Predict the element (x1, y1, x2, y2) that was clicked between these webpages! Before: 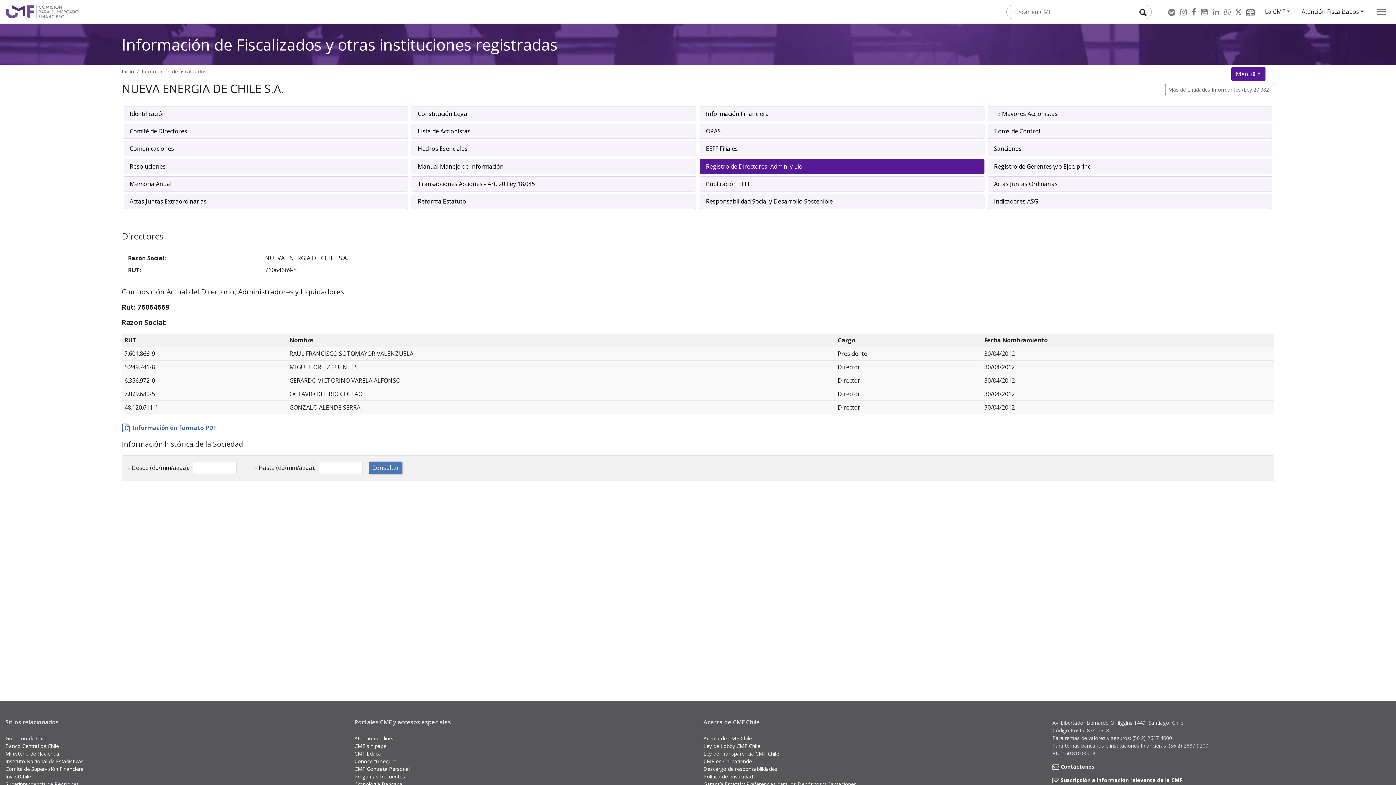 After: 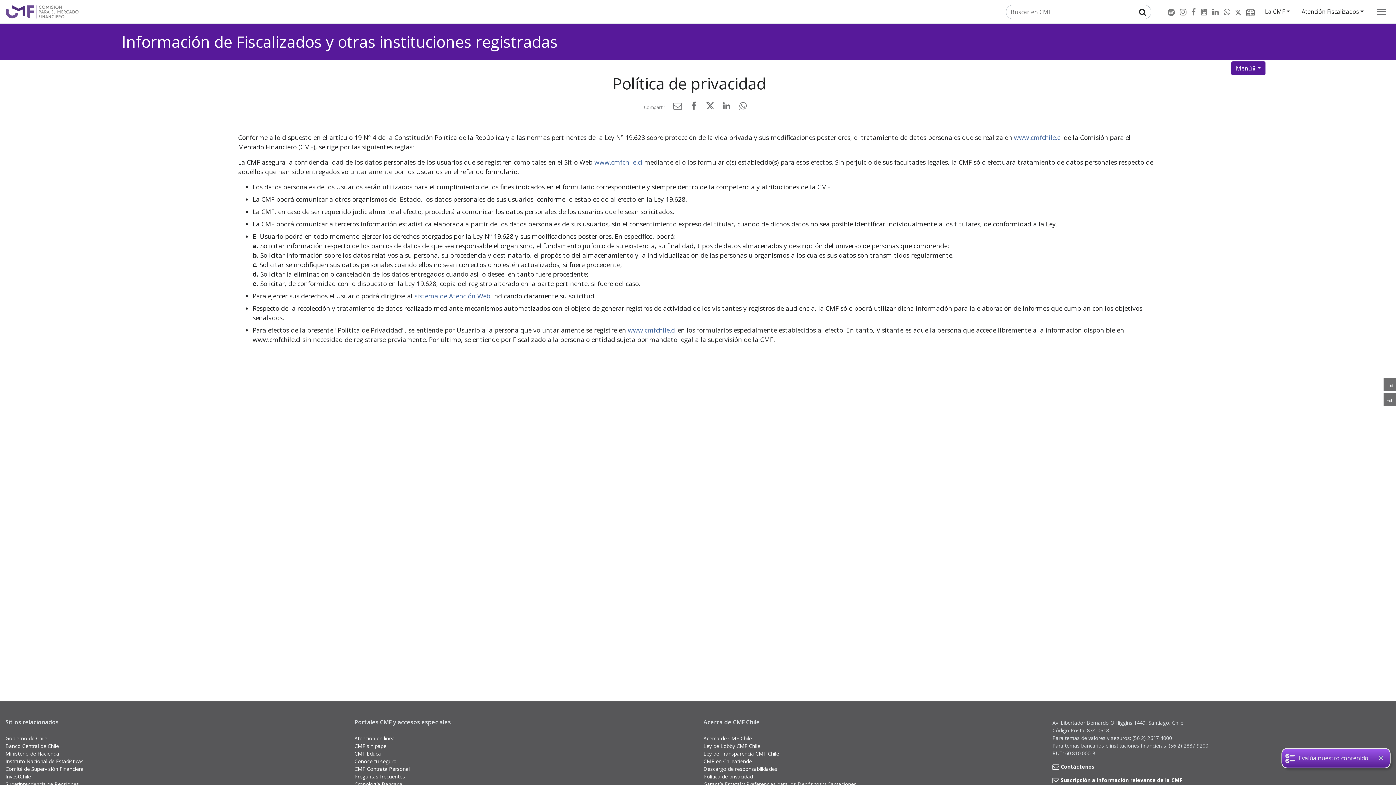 Action: label: Política de privacidad bbox: (703, 773, 753, 780)